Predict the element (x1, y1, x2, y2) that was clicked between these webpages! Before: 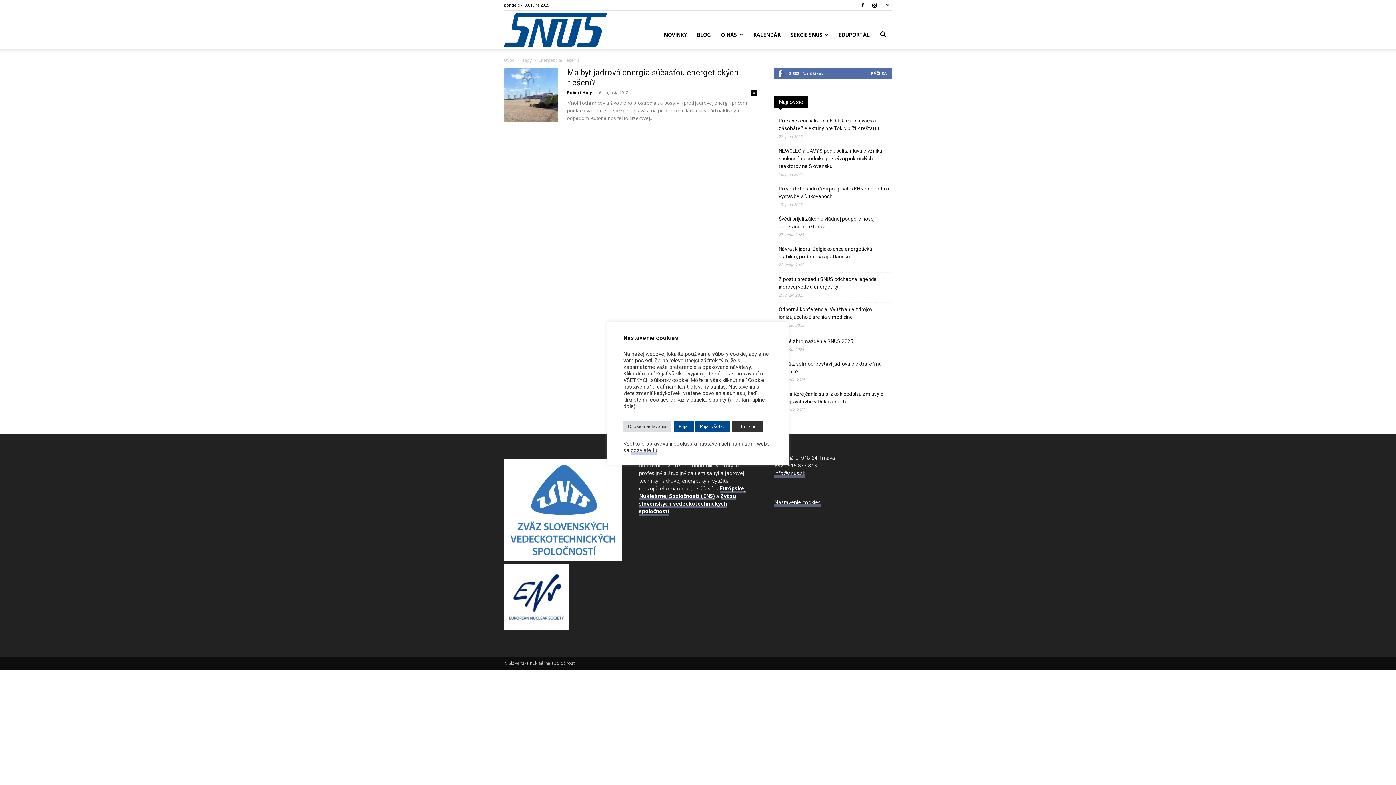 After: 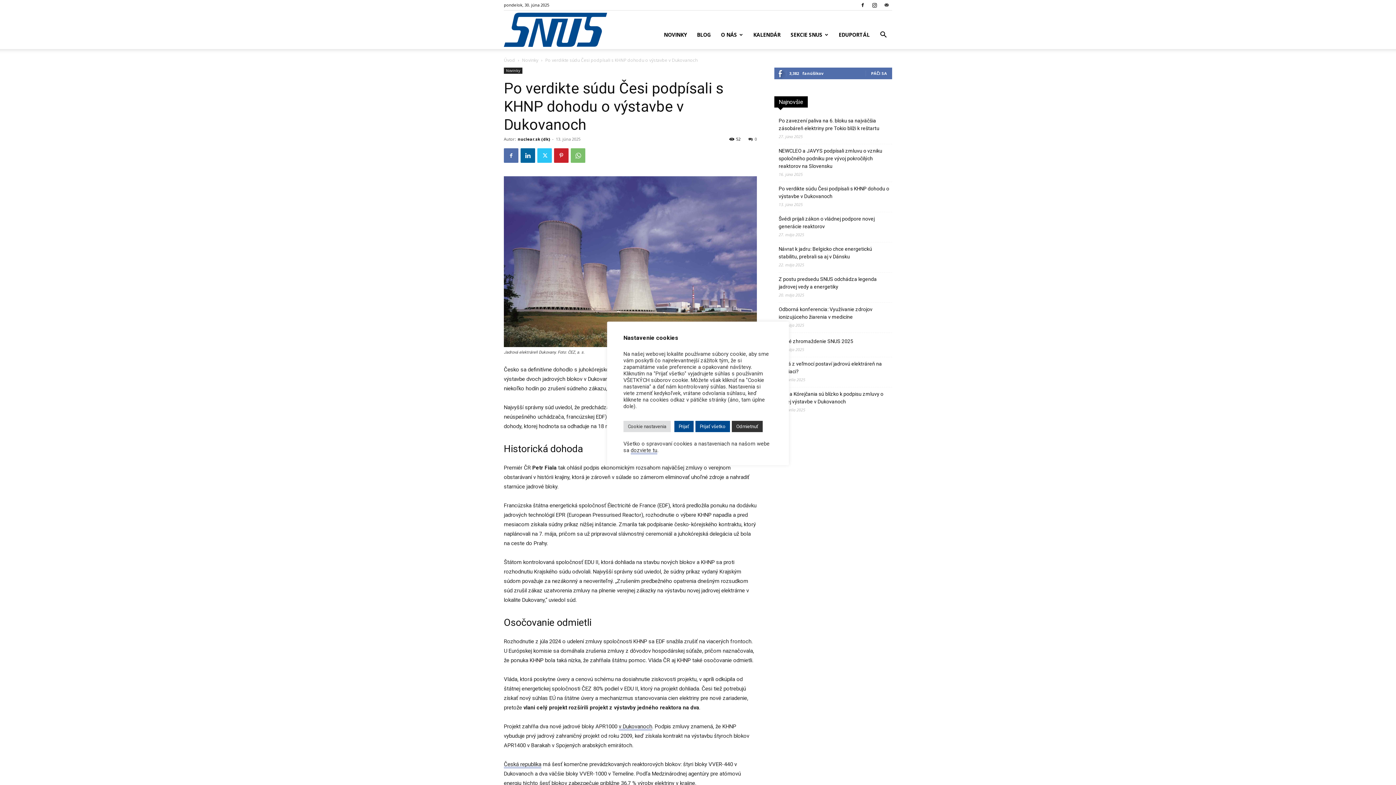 Action: bbox: (778, 185, 892, 200) label: Po verdikte súdu Česi podpísali s KHNP dohodu o výstavbe v Dukovanoch